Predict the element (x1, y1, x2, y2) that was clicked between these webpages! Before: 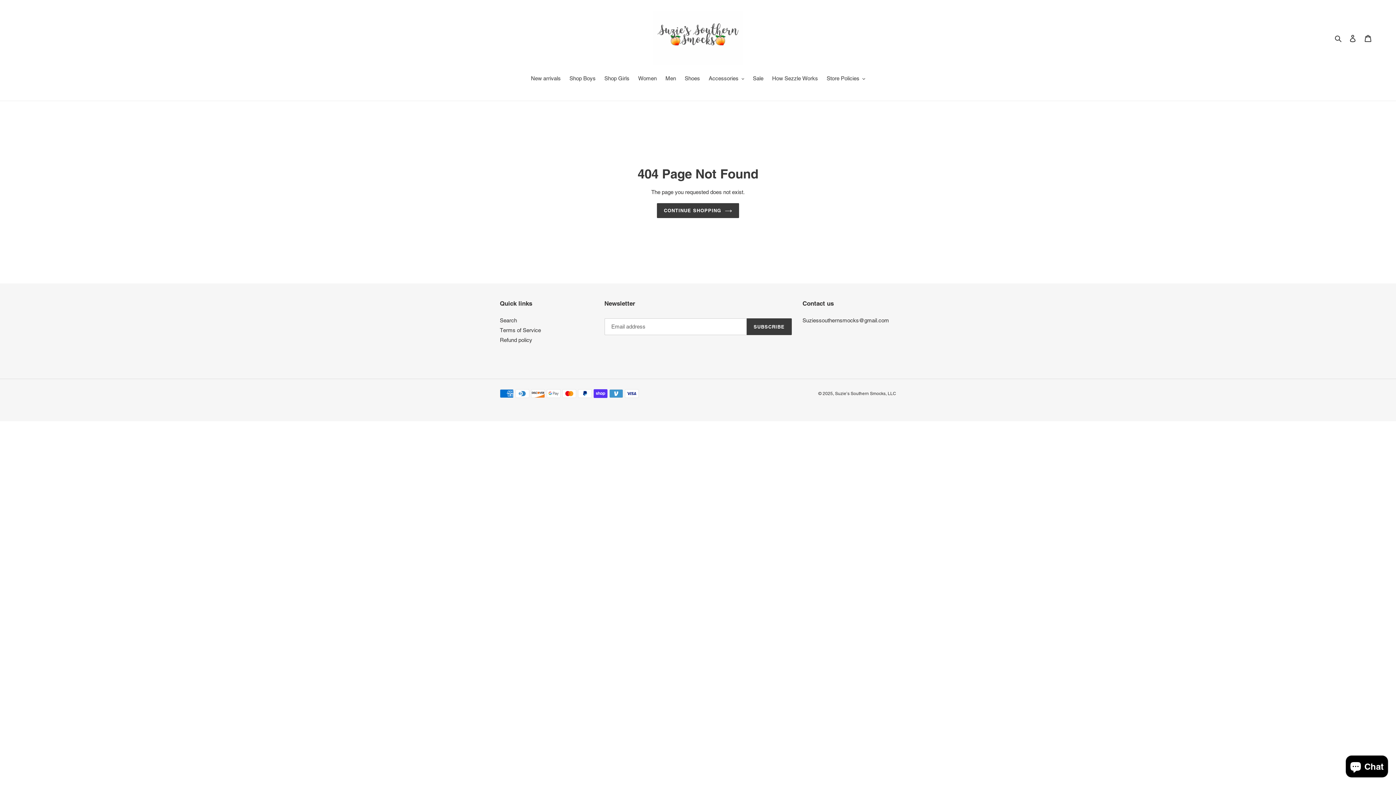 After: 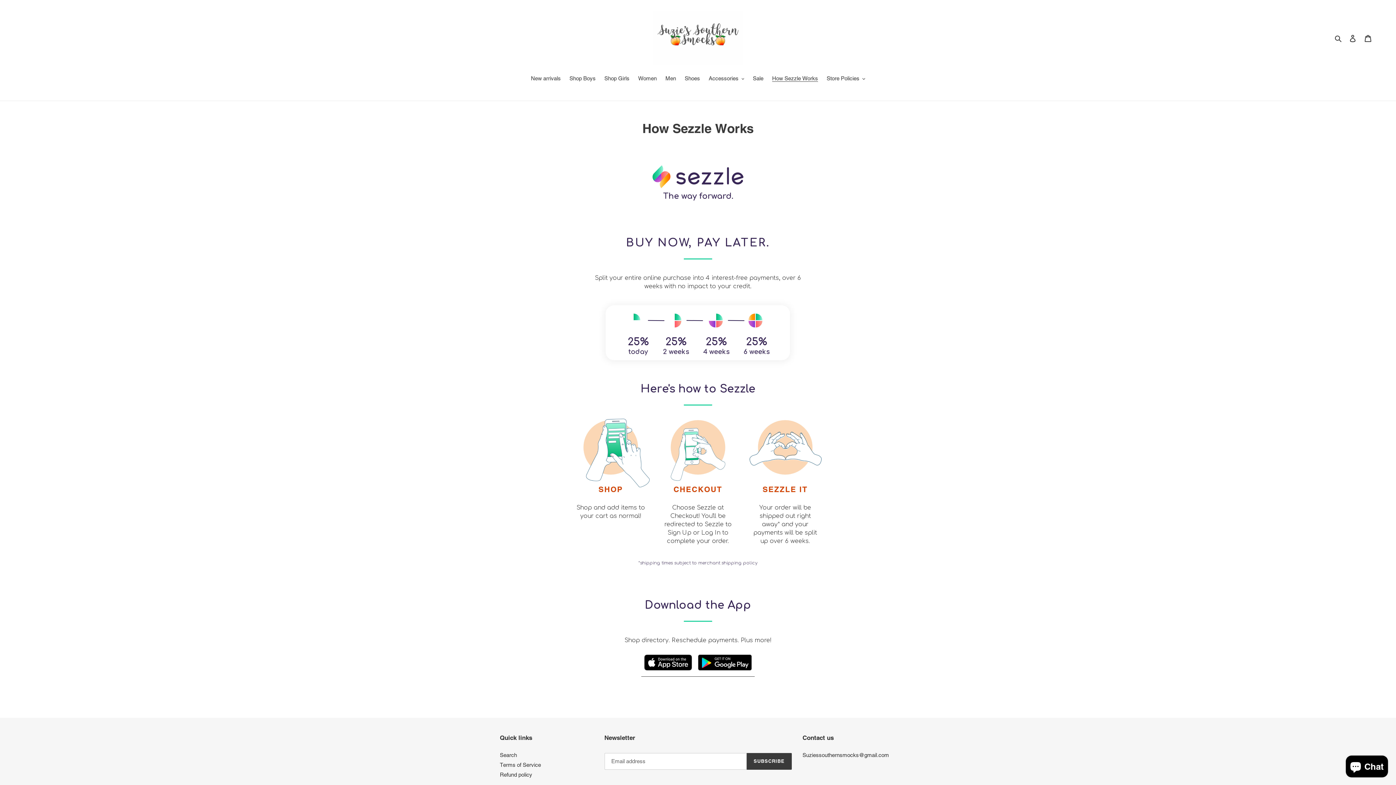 Action: label: How Sezzle Works bbox: (768, 74, 821, 83)